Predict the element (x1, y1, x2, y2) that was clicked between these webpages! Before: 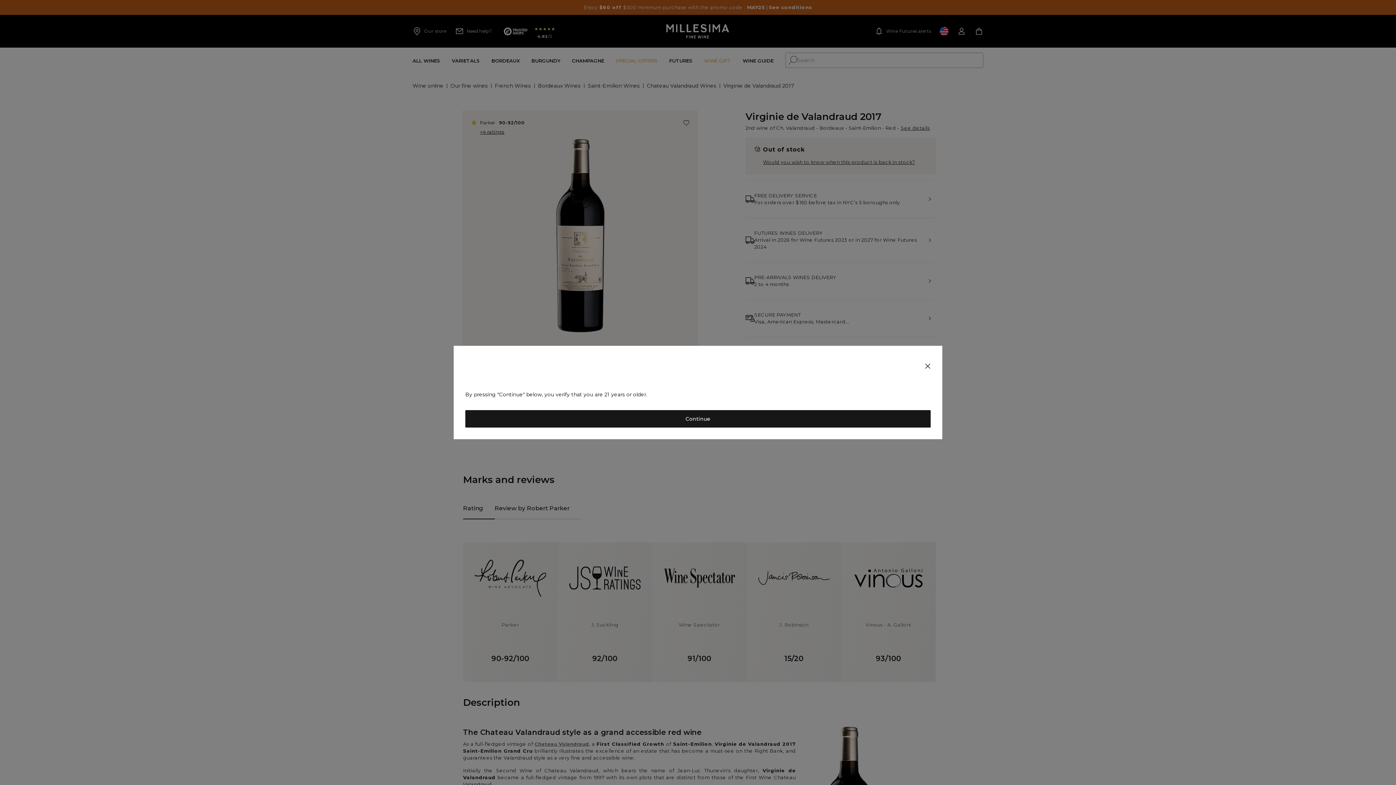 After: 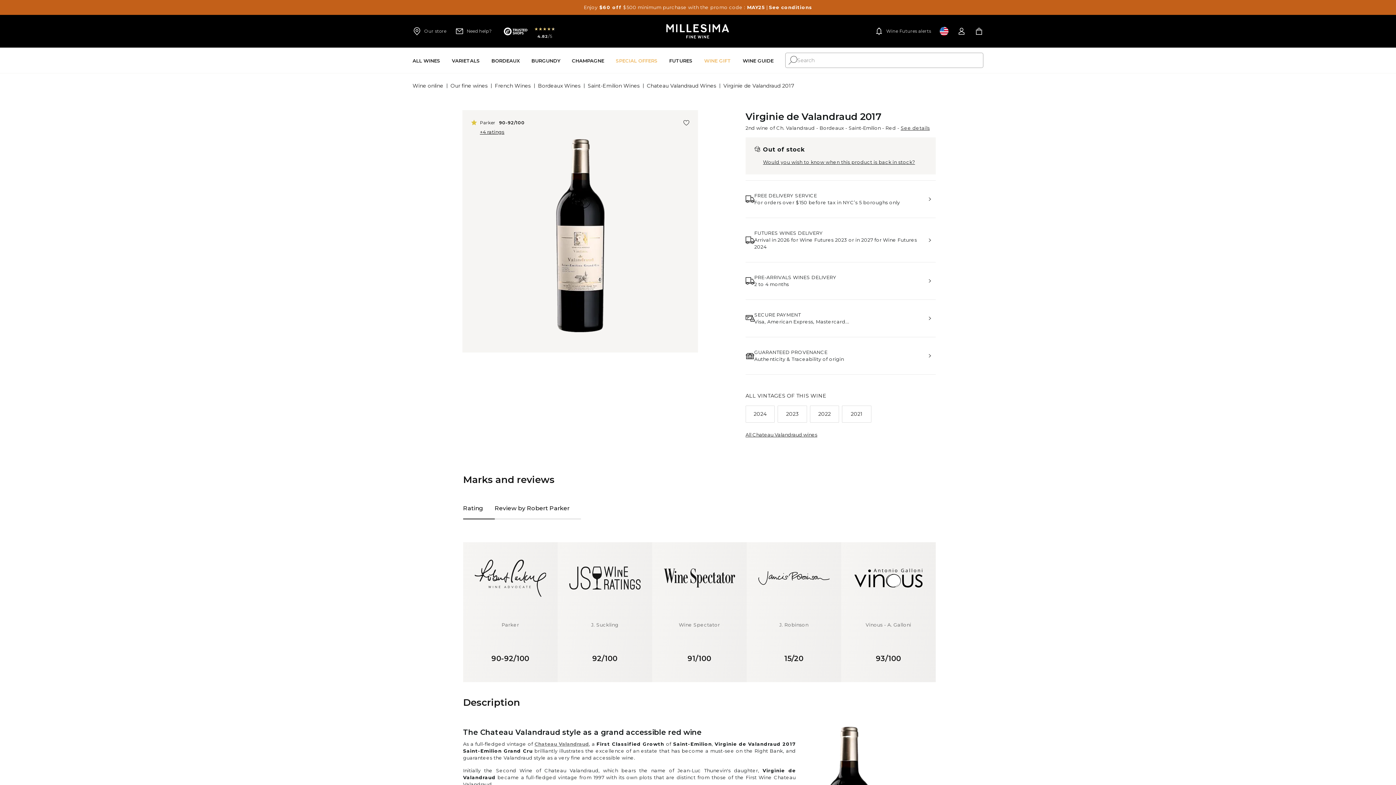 Action: bbox: (919, 357, 936, 375)